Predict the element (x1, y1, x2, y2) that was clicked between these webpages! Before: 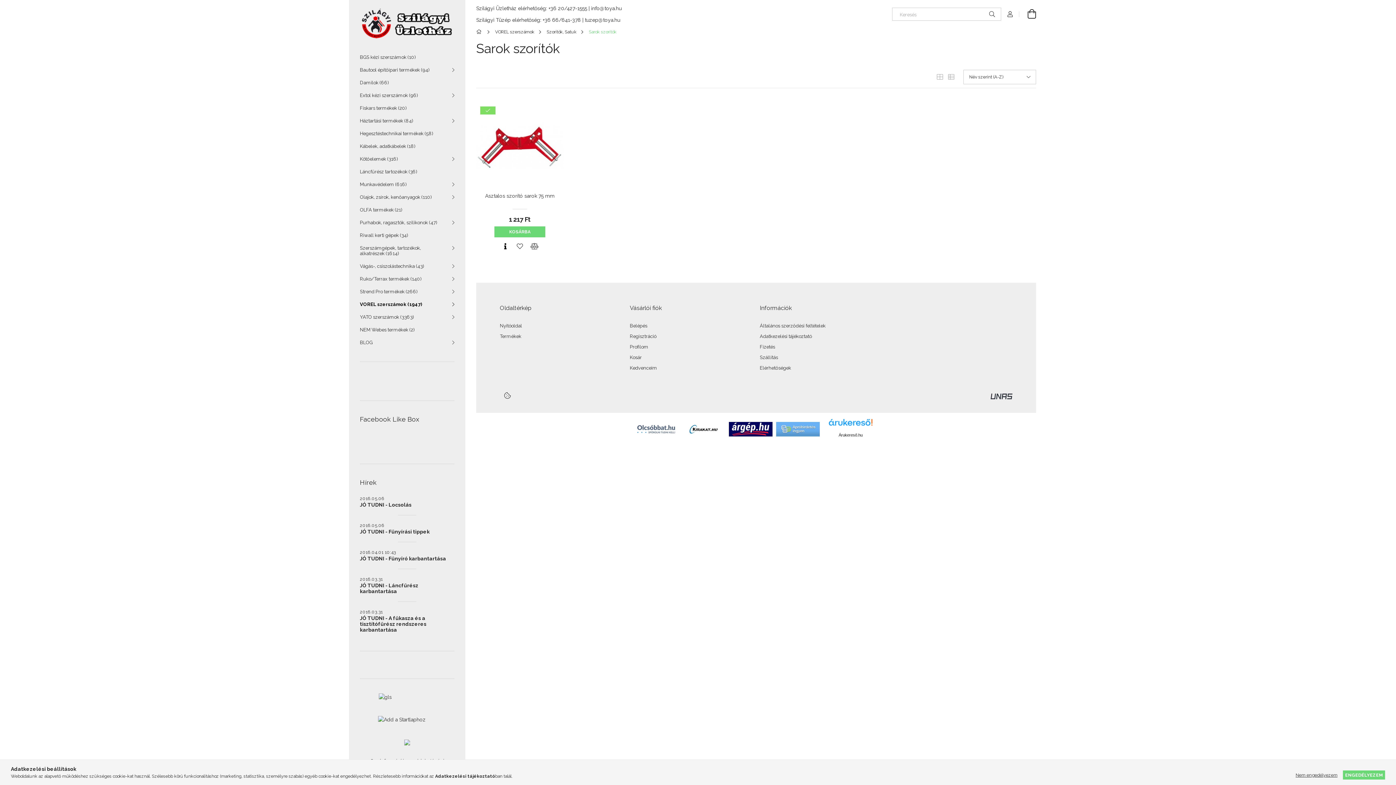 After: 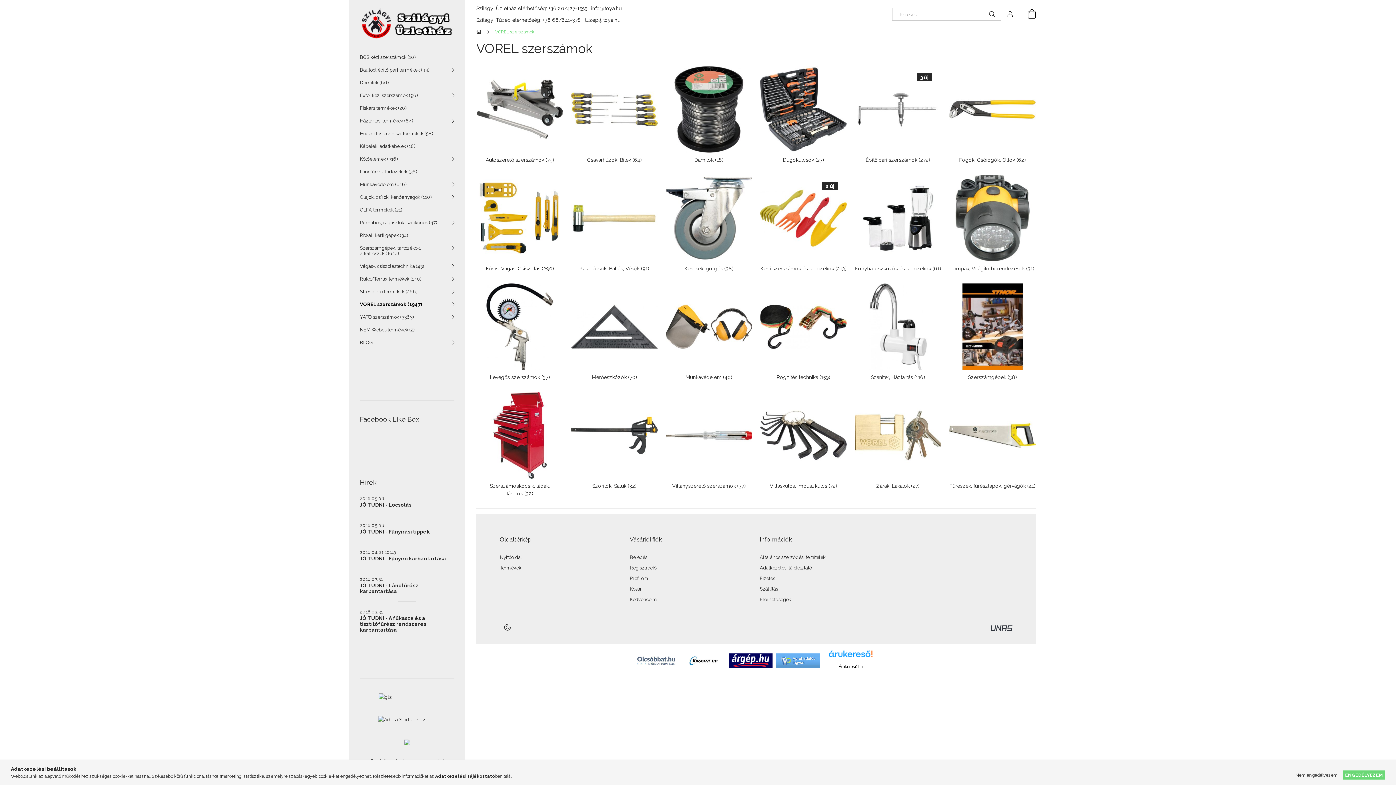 Action: label: VOREL szerszámok  bbox: (495, 29, 535, 34)